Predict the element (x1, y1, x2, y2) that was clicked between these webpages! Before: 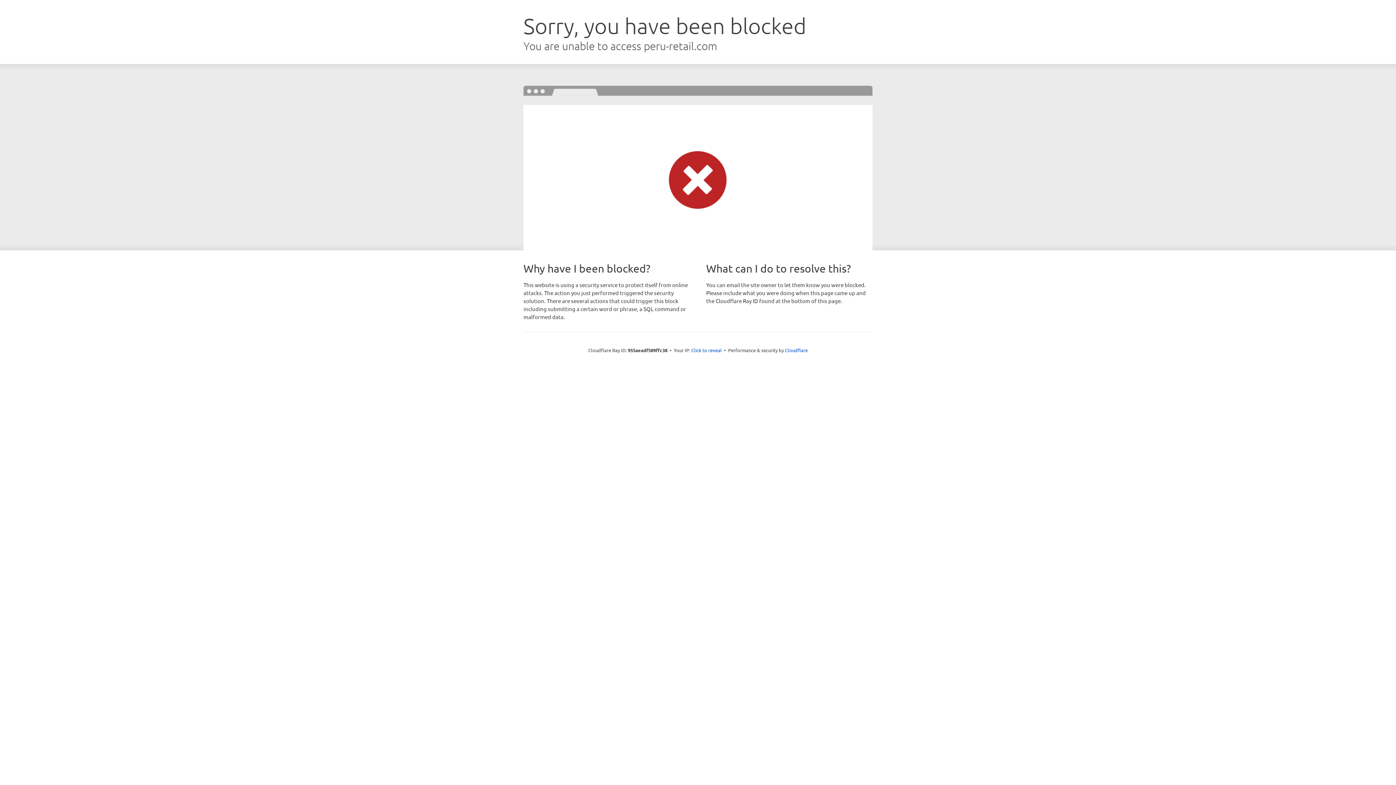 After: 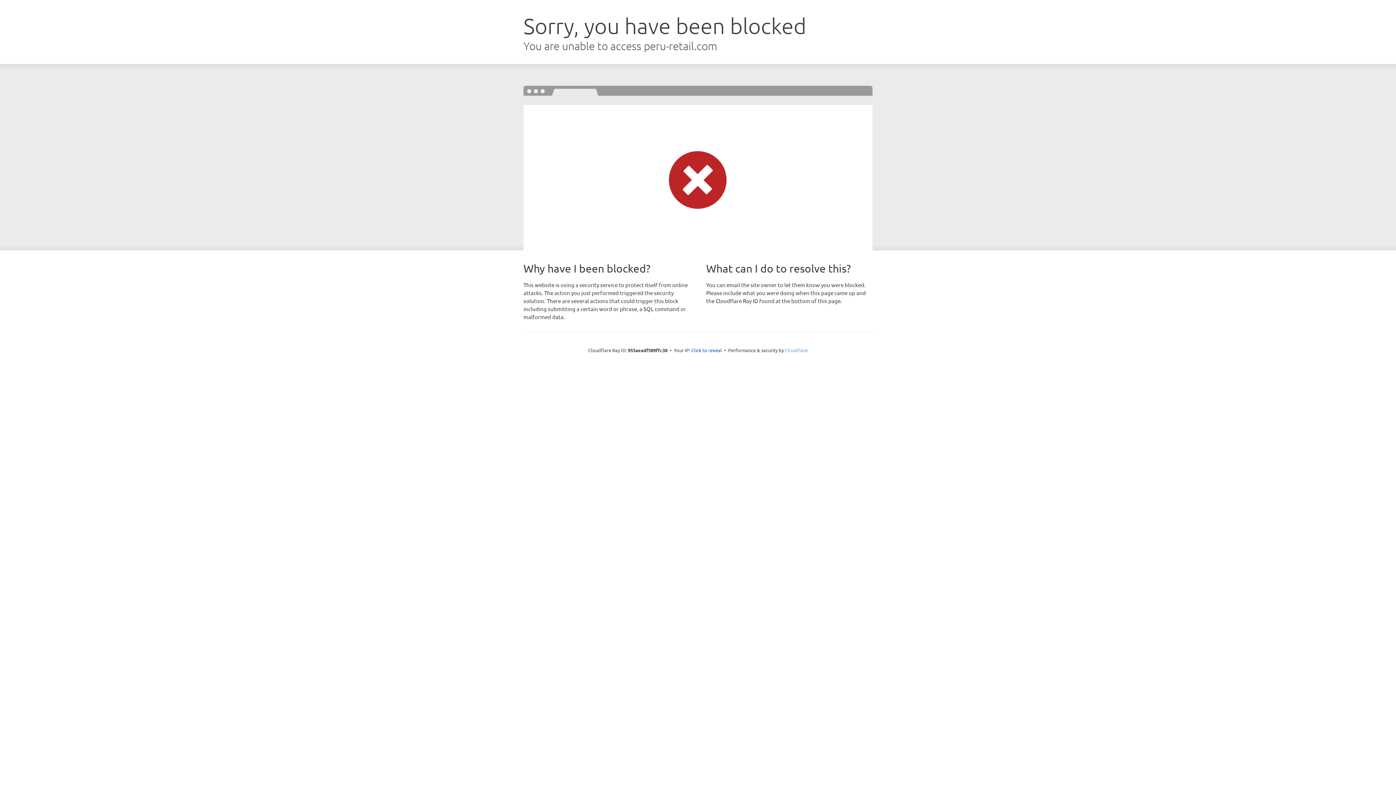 Action: label: Cloudflare bbox: (785, 347, 808, 353)